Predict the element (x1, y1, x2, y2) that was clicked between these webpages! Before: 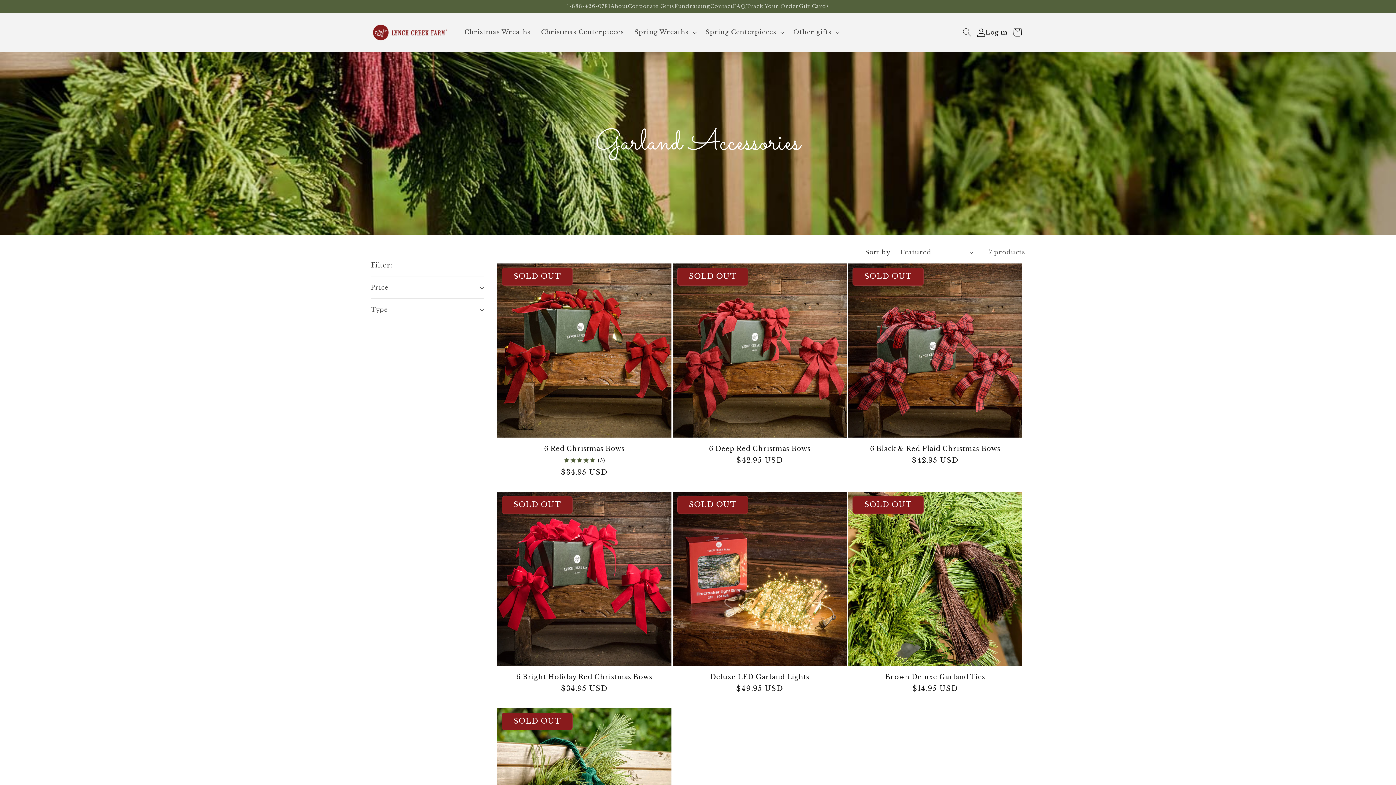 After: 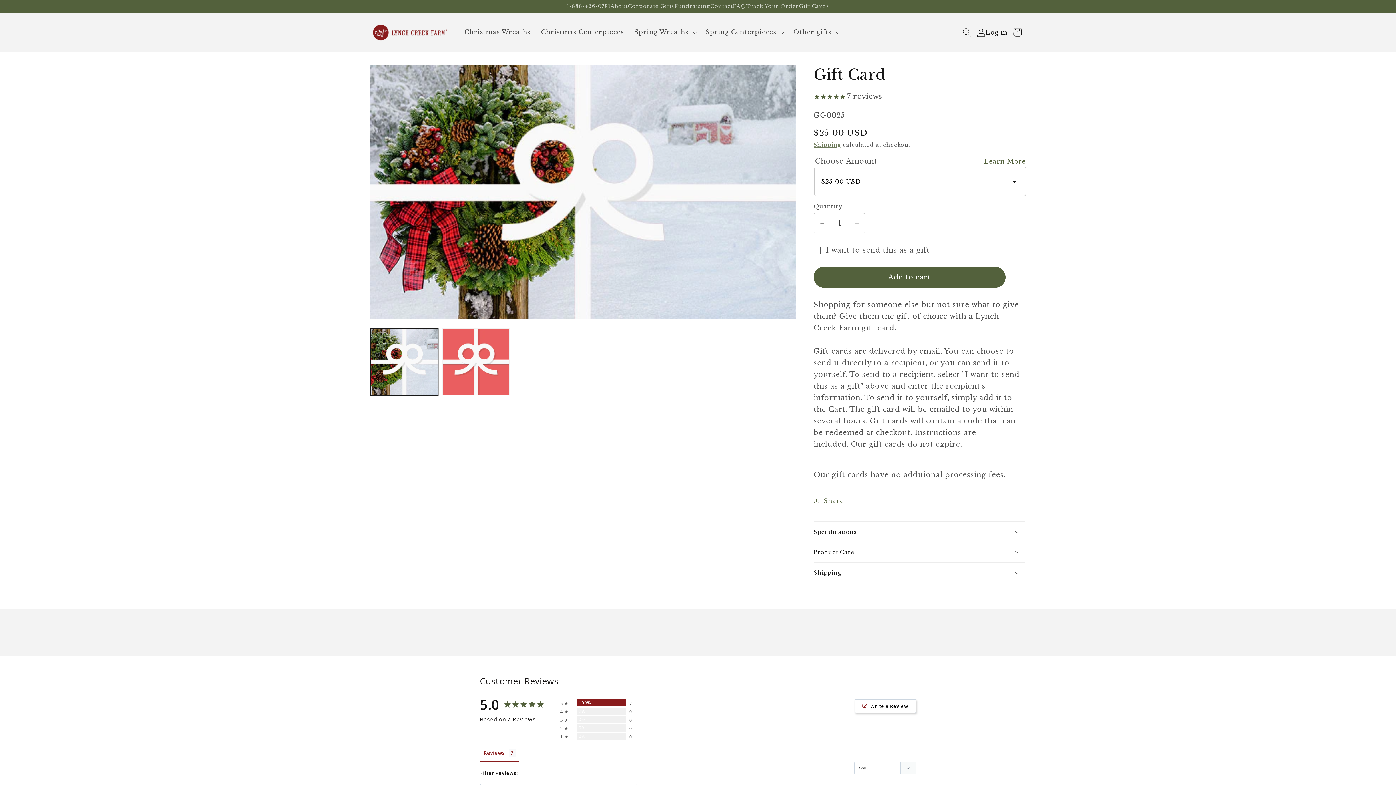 Action: bbox: (799, 2, 829, 9) label: Gift Cards